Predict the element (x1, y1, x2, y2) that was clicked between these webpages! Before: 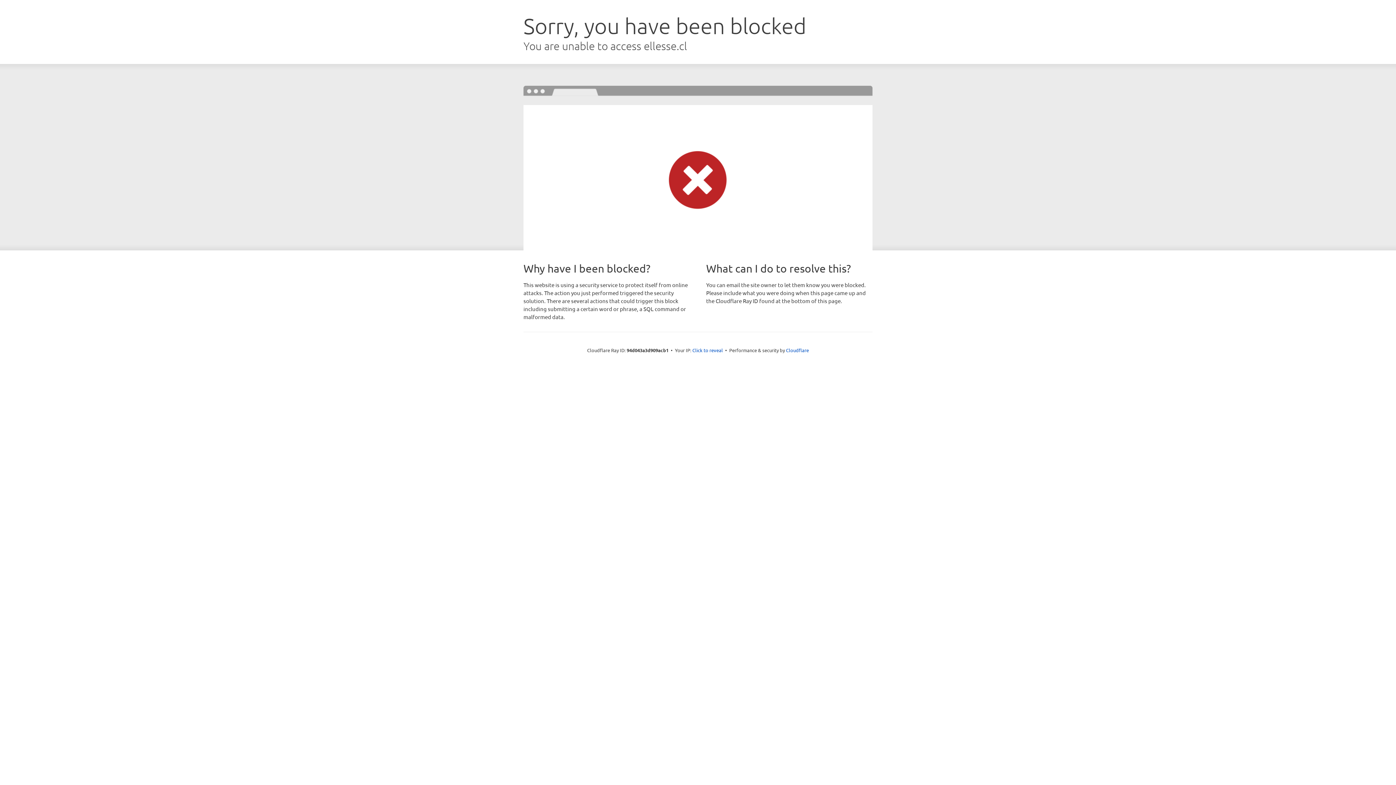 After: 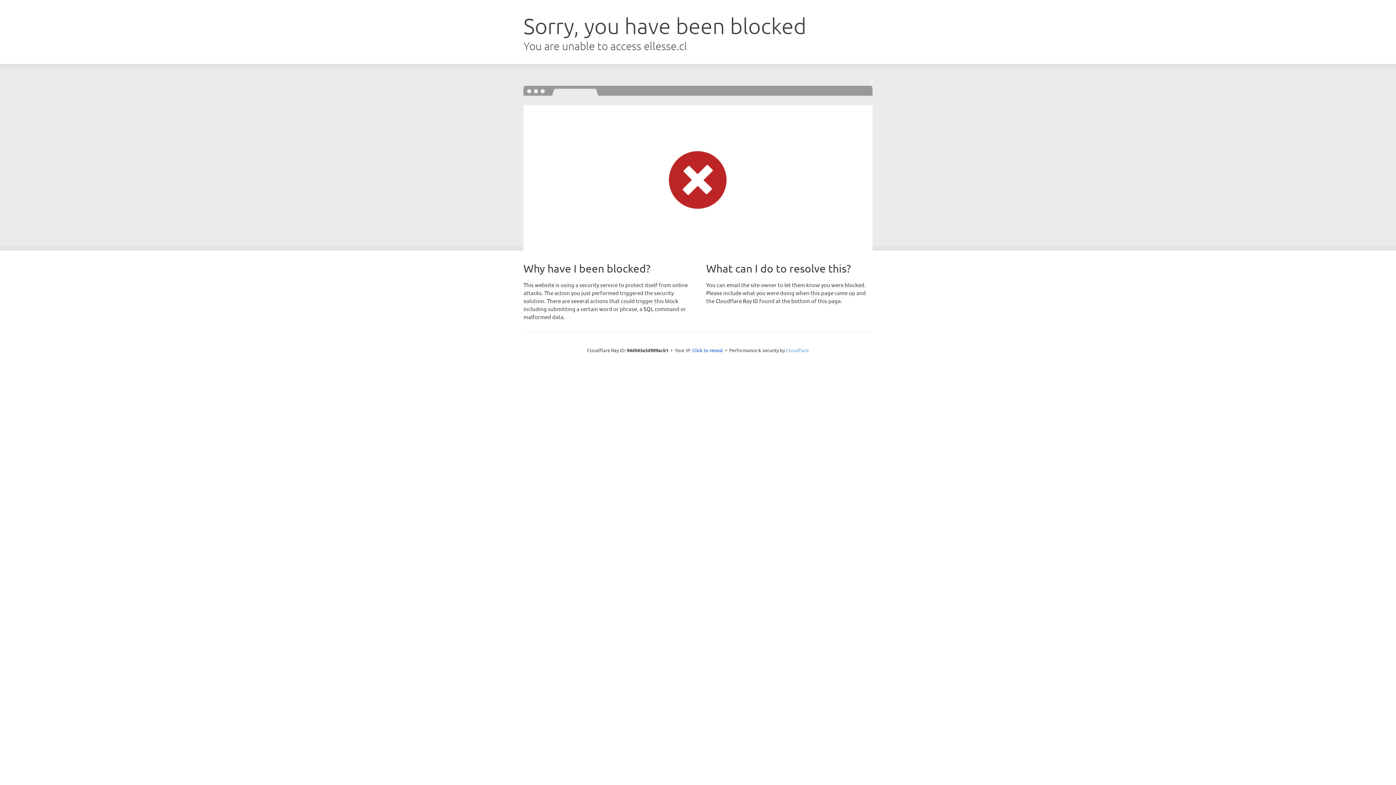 Action: bbox: (786, 347, 809, 353) label: Cloudflare